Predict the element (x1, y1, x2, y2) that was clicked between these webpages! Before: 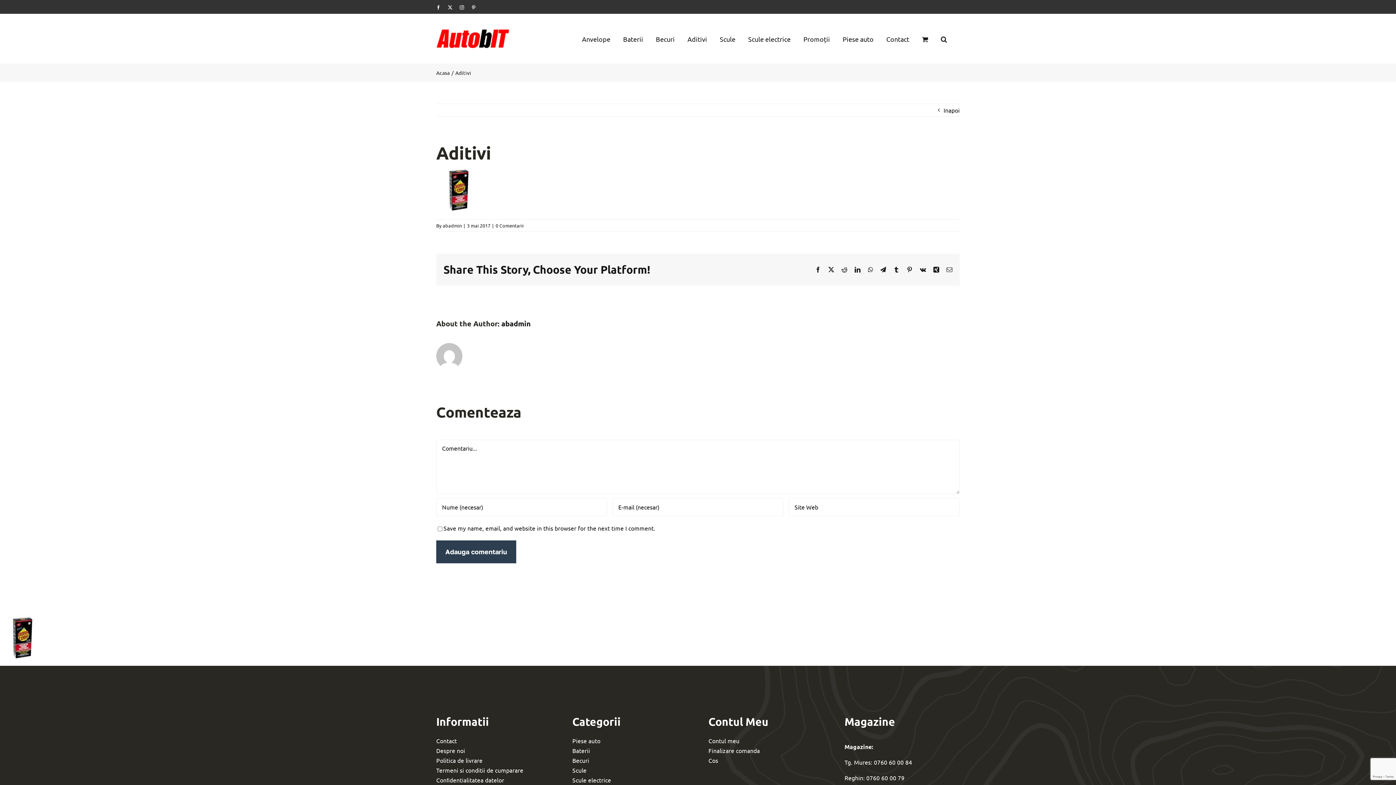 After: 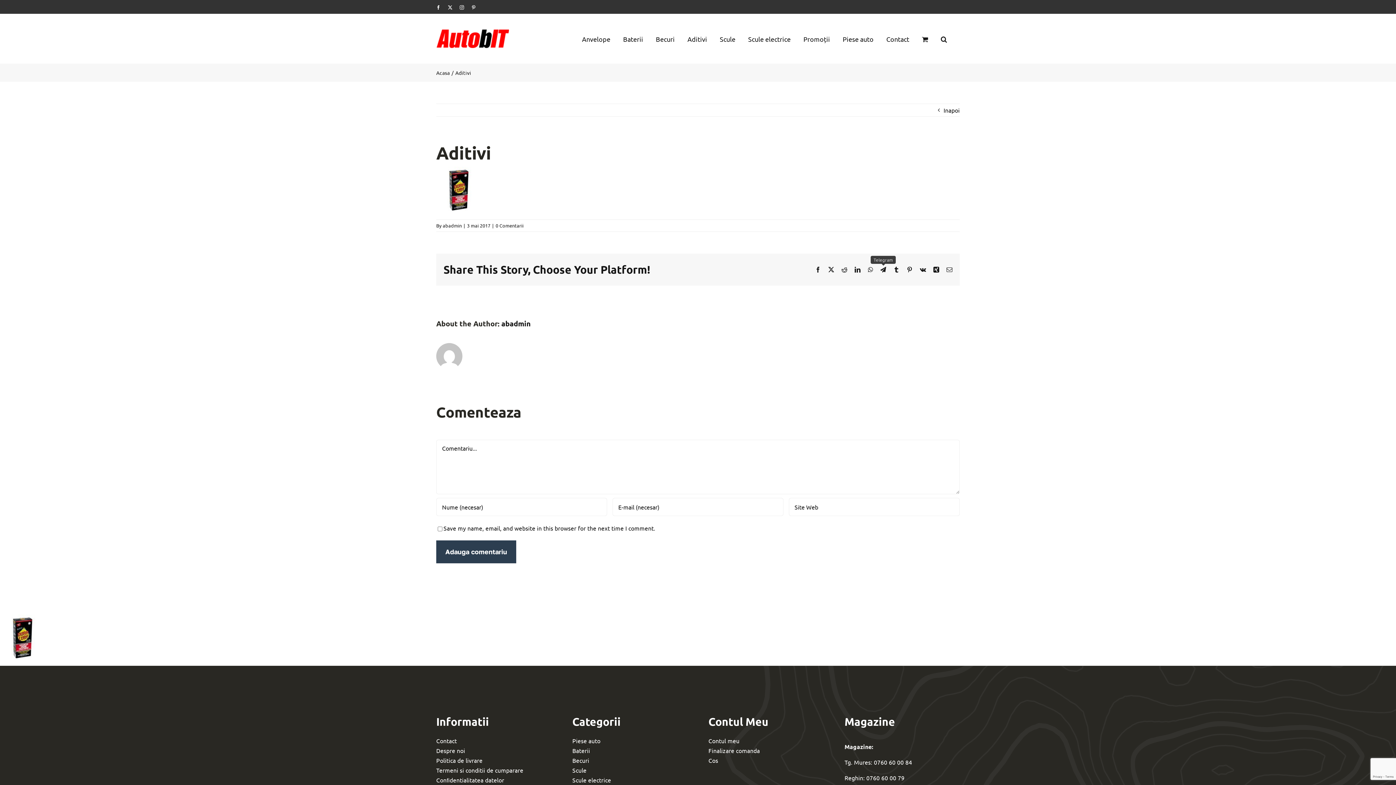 Action: bbox: (880, 266, 886, 272) label: Telegram